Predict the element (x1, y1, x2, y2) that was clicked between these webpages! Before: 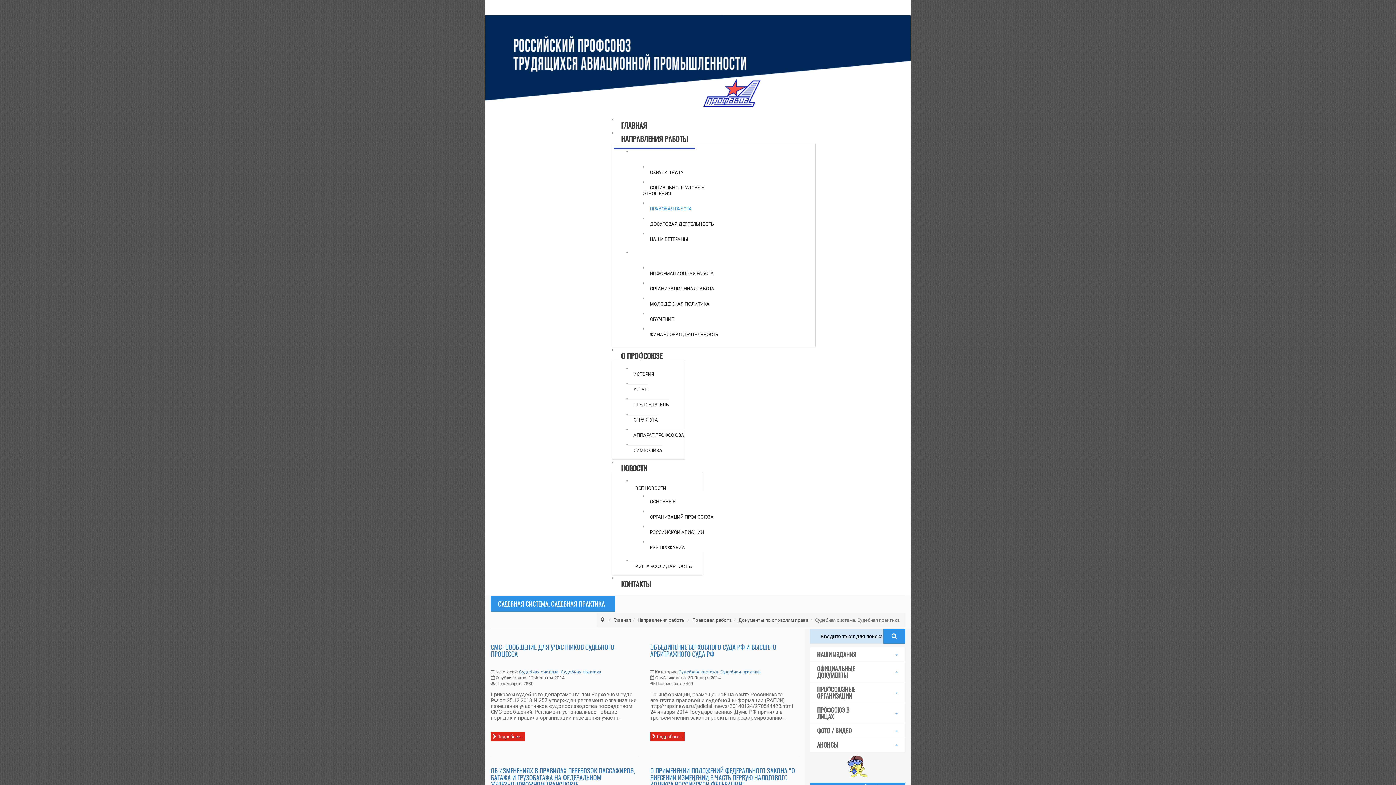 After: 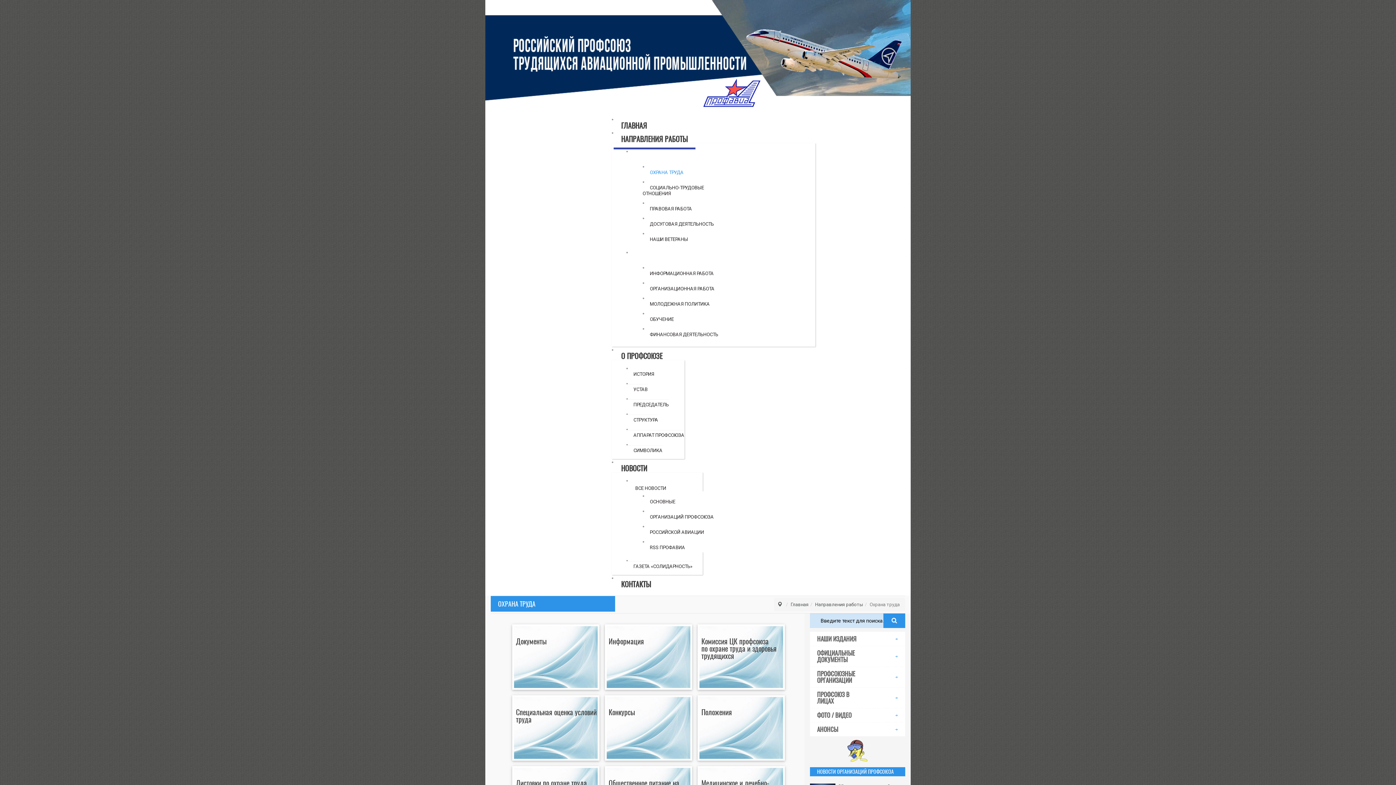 Action: label: ОХРАНА ТРУДА bbox: (642, 167, 683, 177)